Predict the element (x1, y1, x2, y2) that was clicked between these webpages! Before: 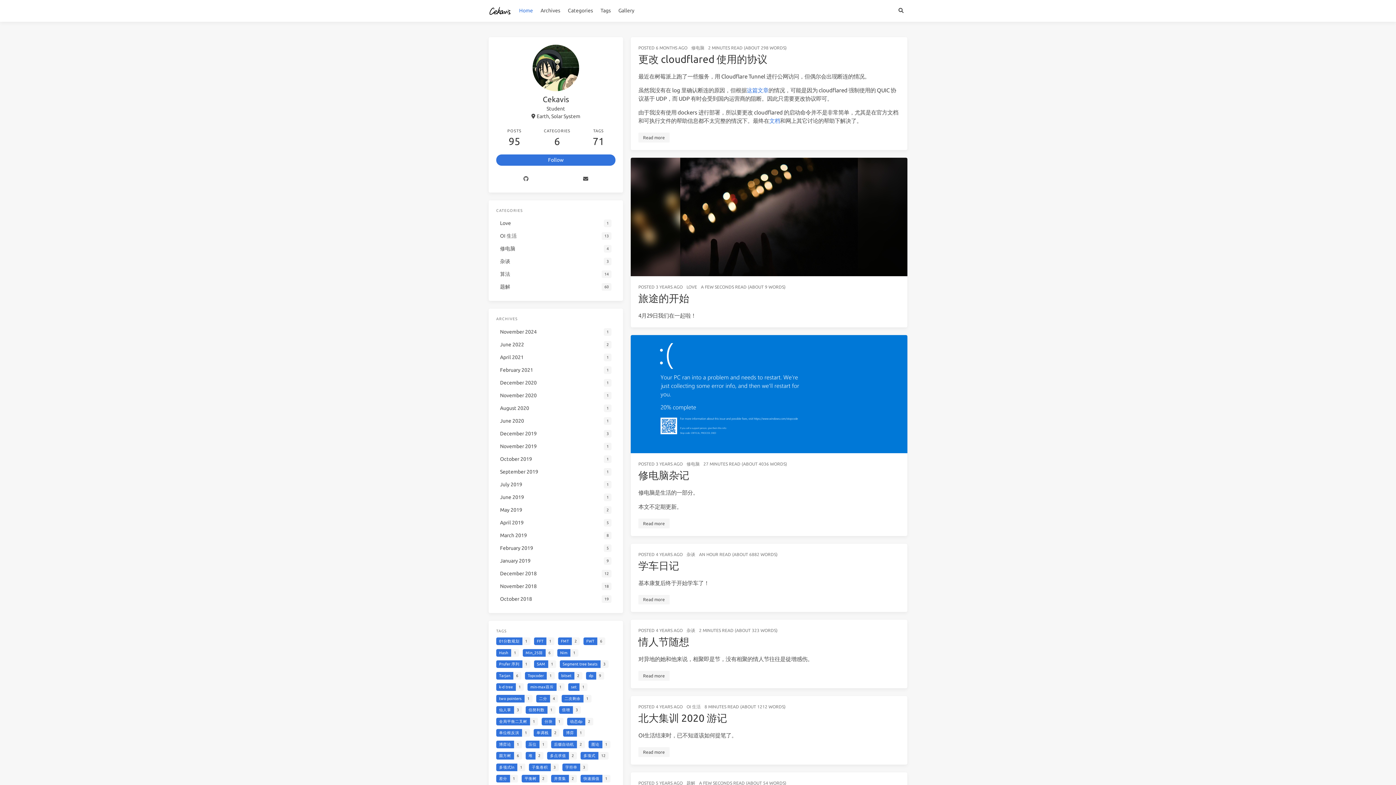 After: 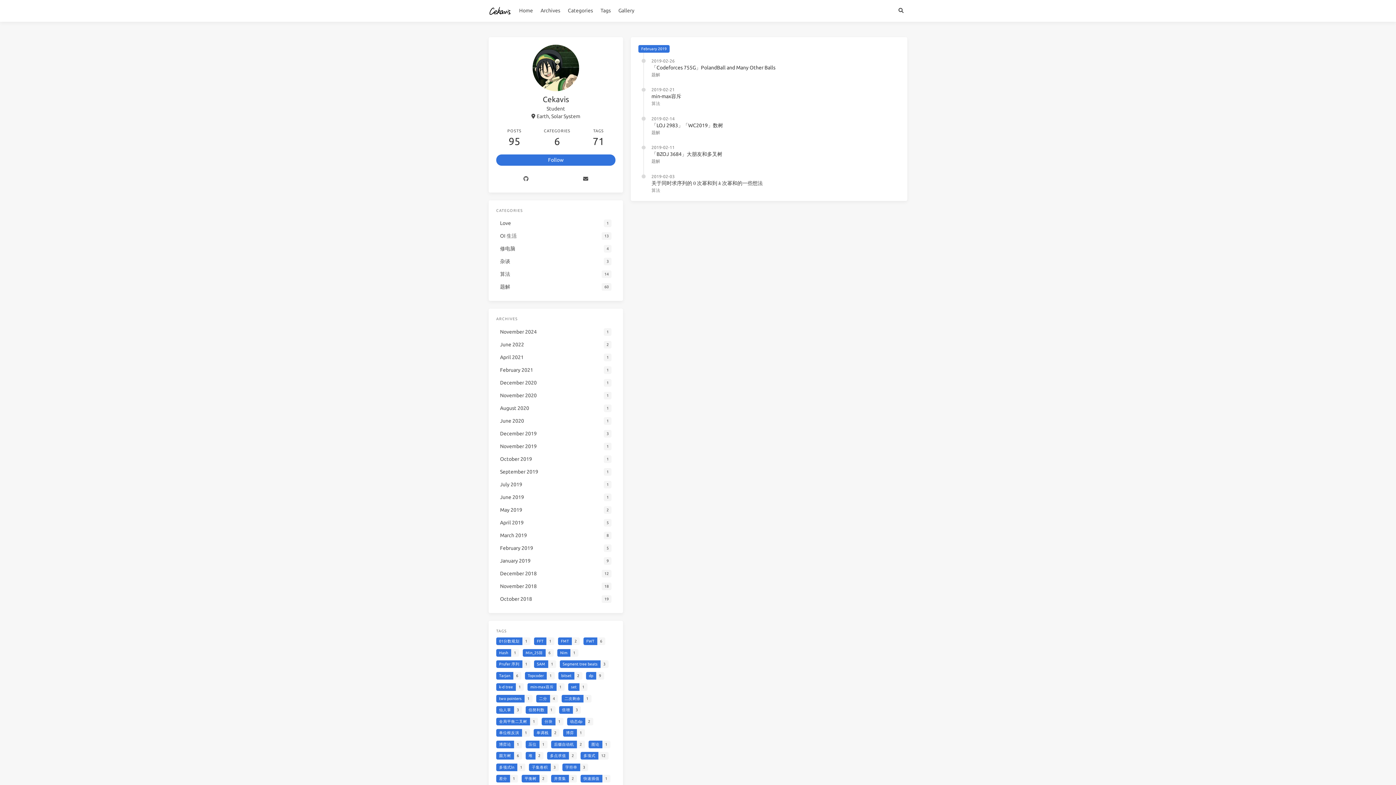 Action: bbox: (496, 542, 615, 554) label: February 2019
5